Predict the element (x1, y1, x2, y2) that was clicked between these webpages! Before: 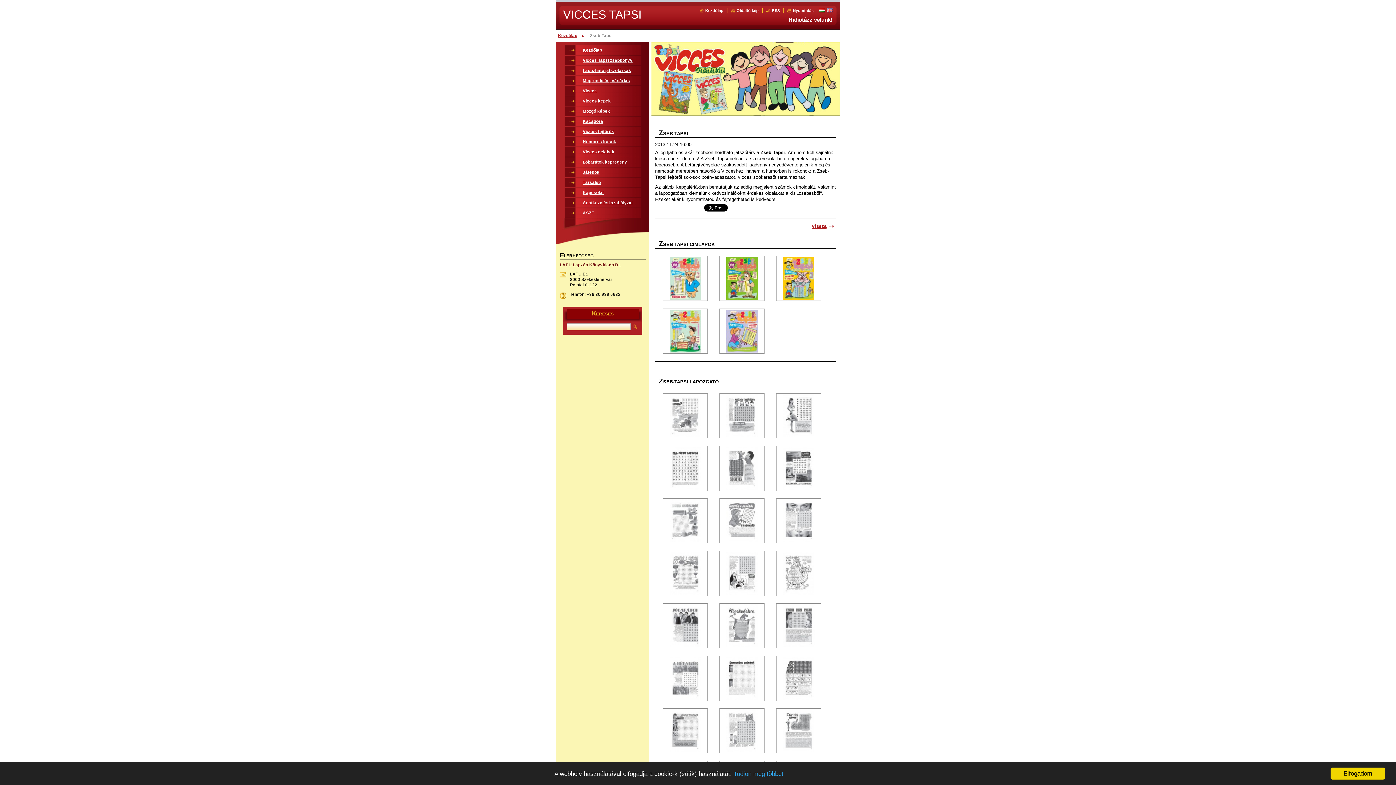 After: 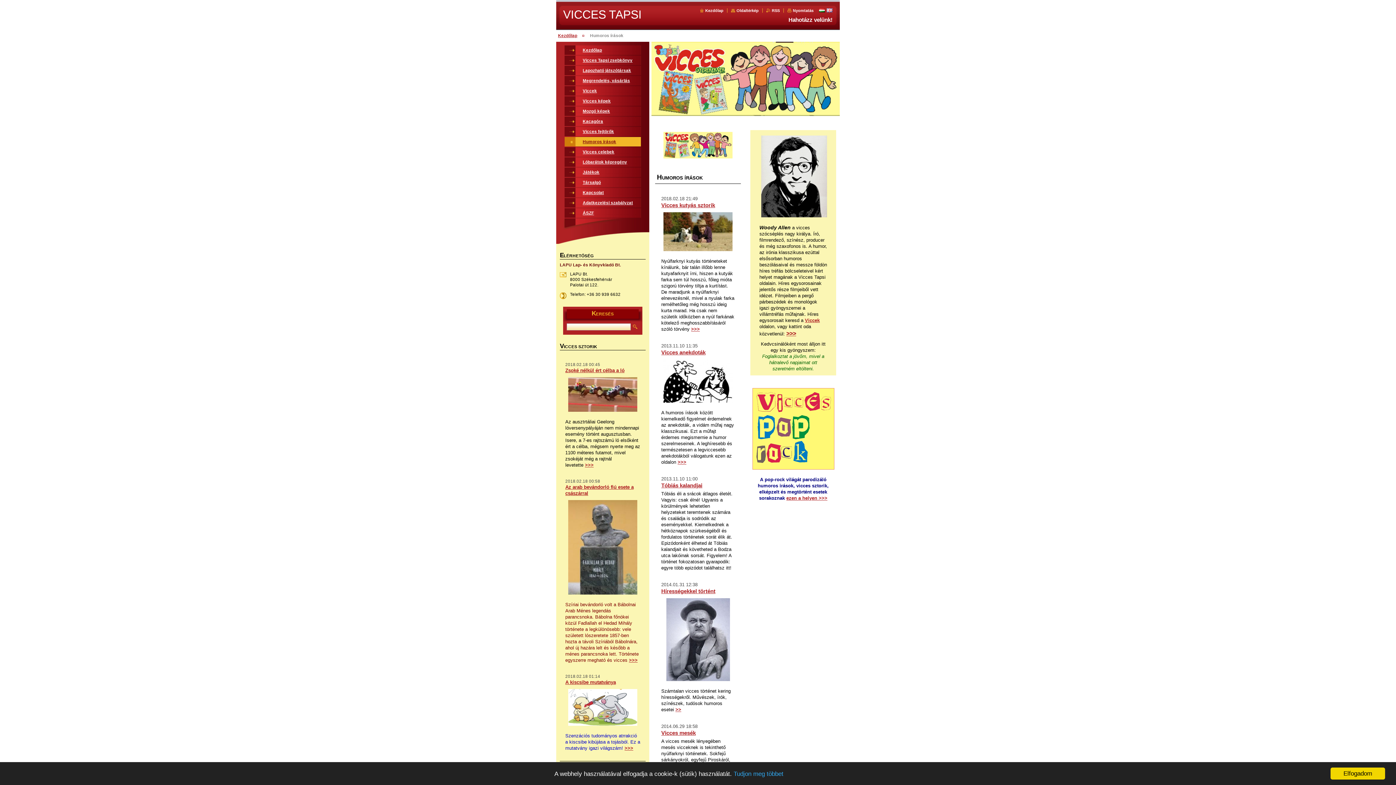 Action: bbox: (564, 137, 641, 146) label: Humoros írások